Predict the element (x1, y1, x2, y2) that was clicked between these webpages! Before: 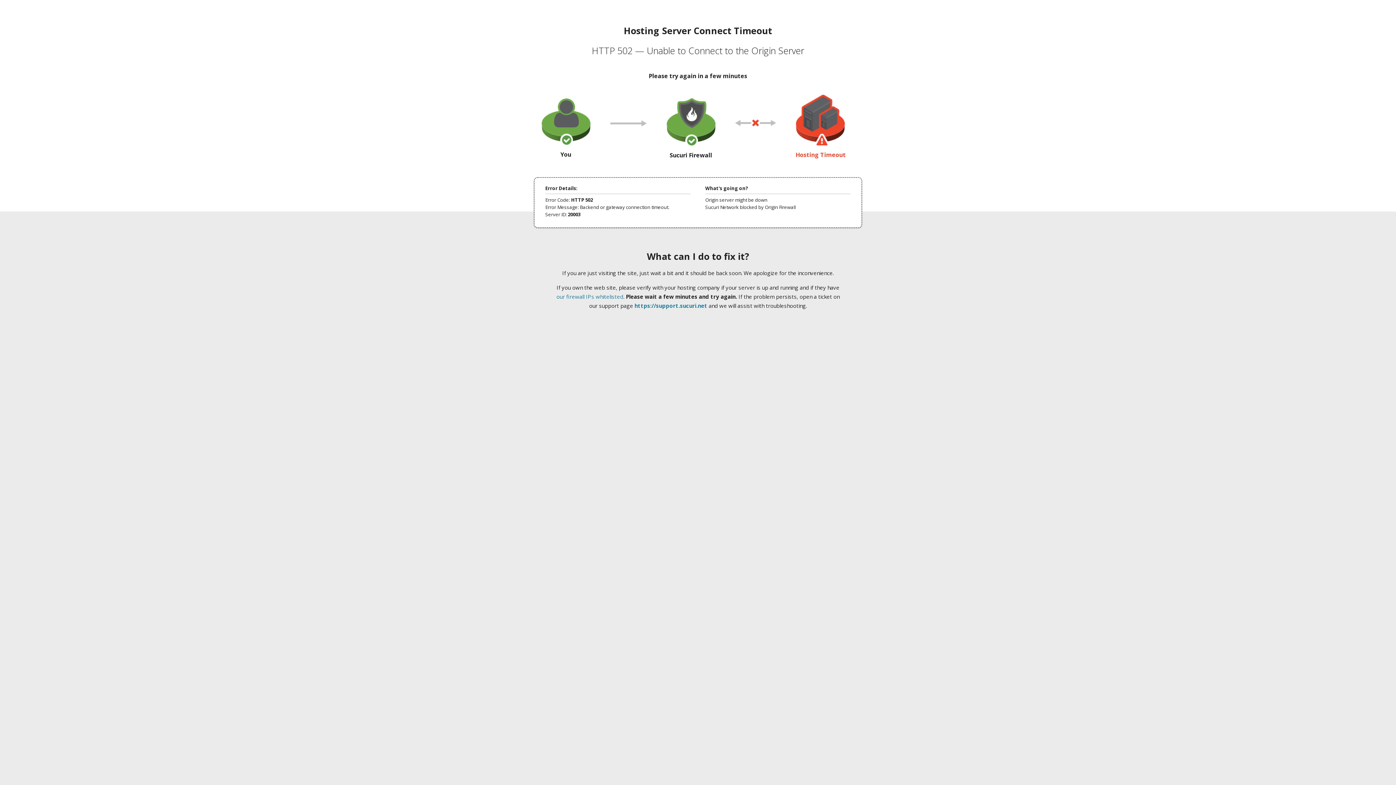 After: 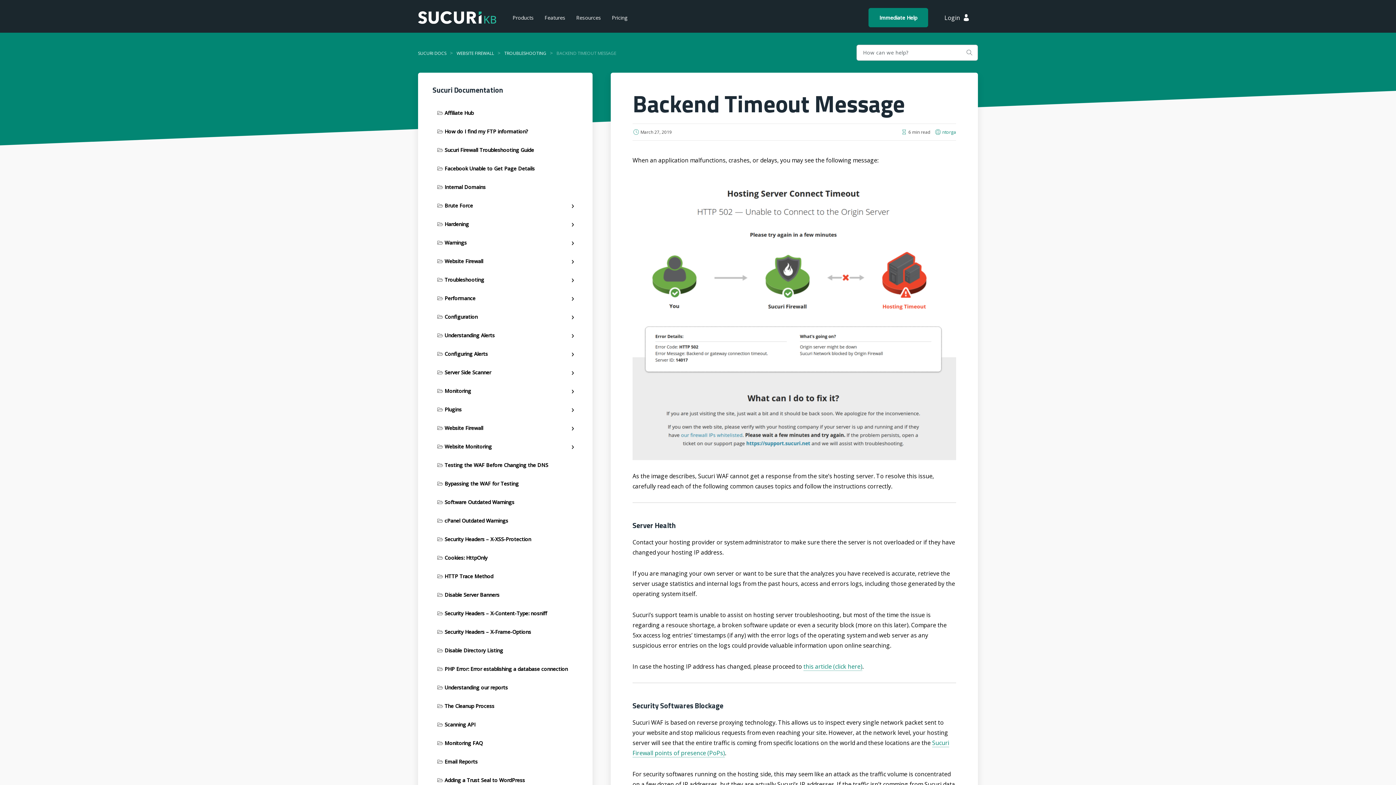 Action: label: our firewall IPs whitelisted bbox: (556, 293, 623, 300)